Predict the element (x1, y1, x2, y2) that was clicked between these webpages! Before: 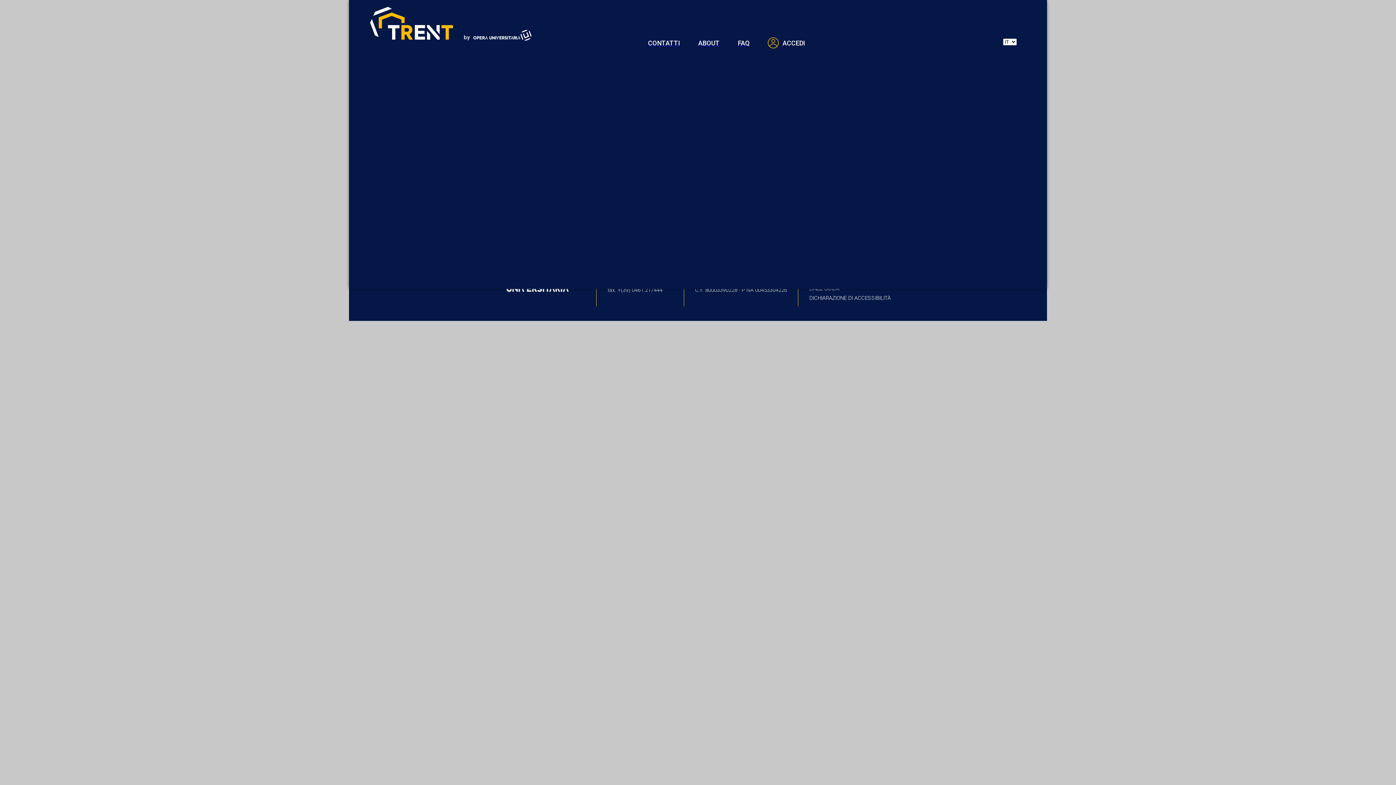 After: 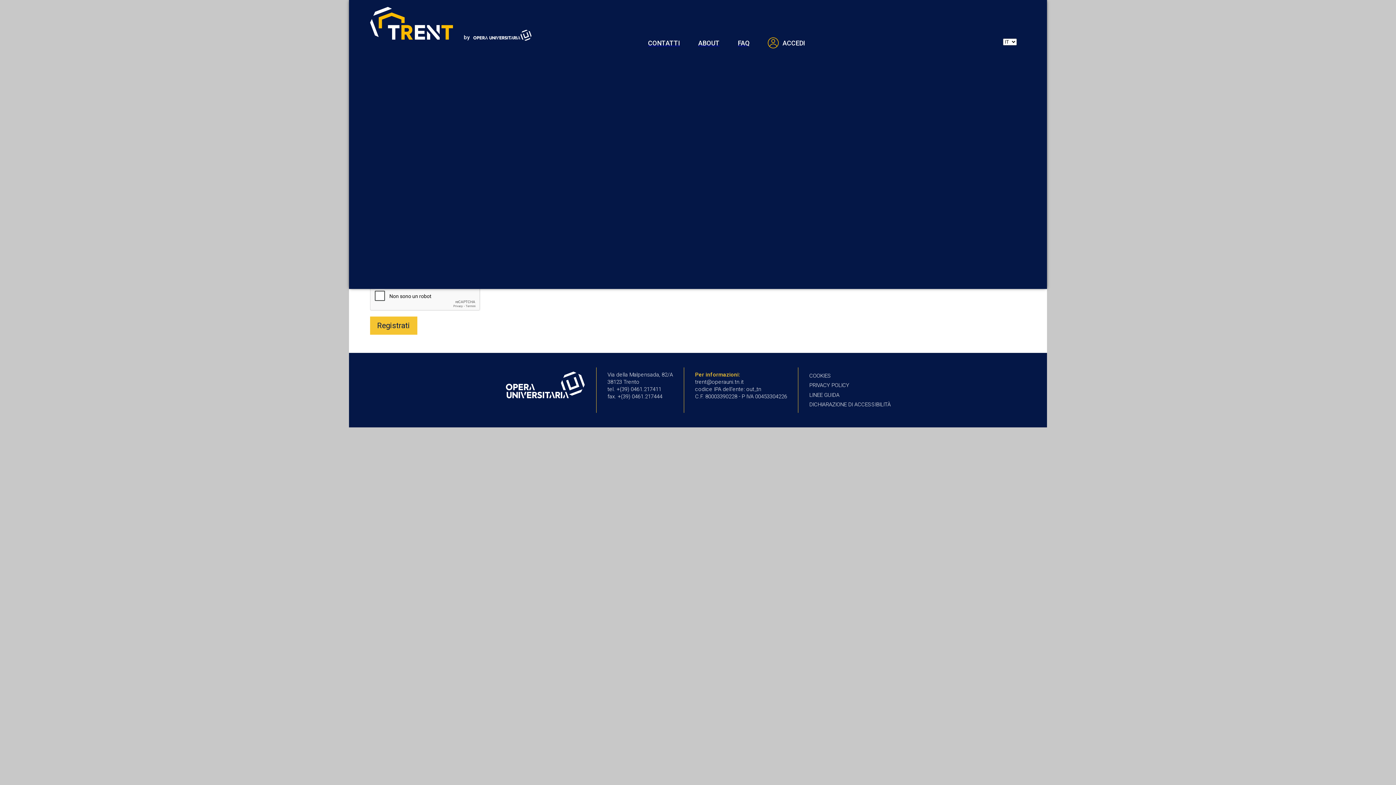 Action: bbox: (802, 250, 932, 266) label: Registrati